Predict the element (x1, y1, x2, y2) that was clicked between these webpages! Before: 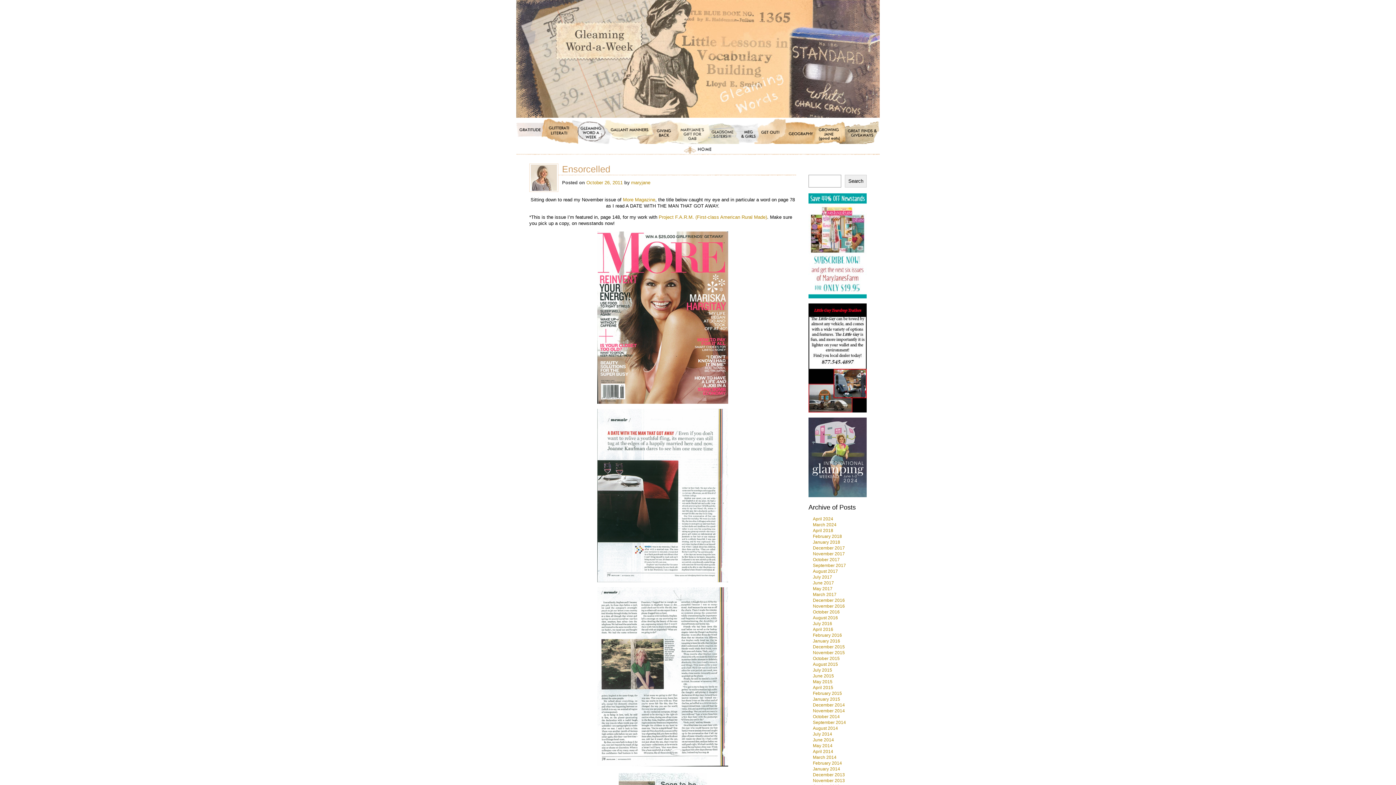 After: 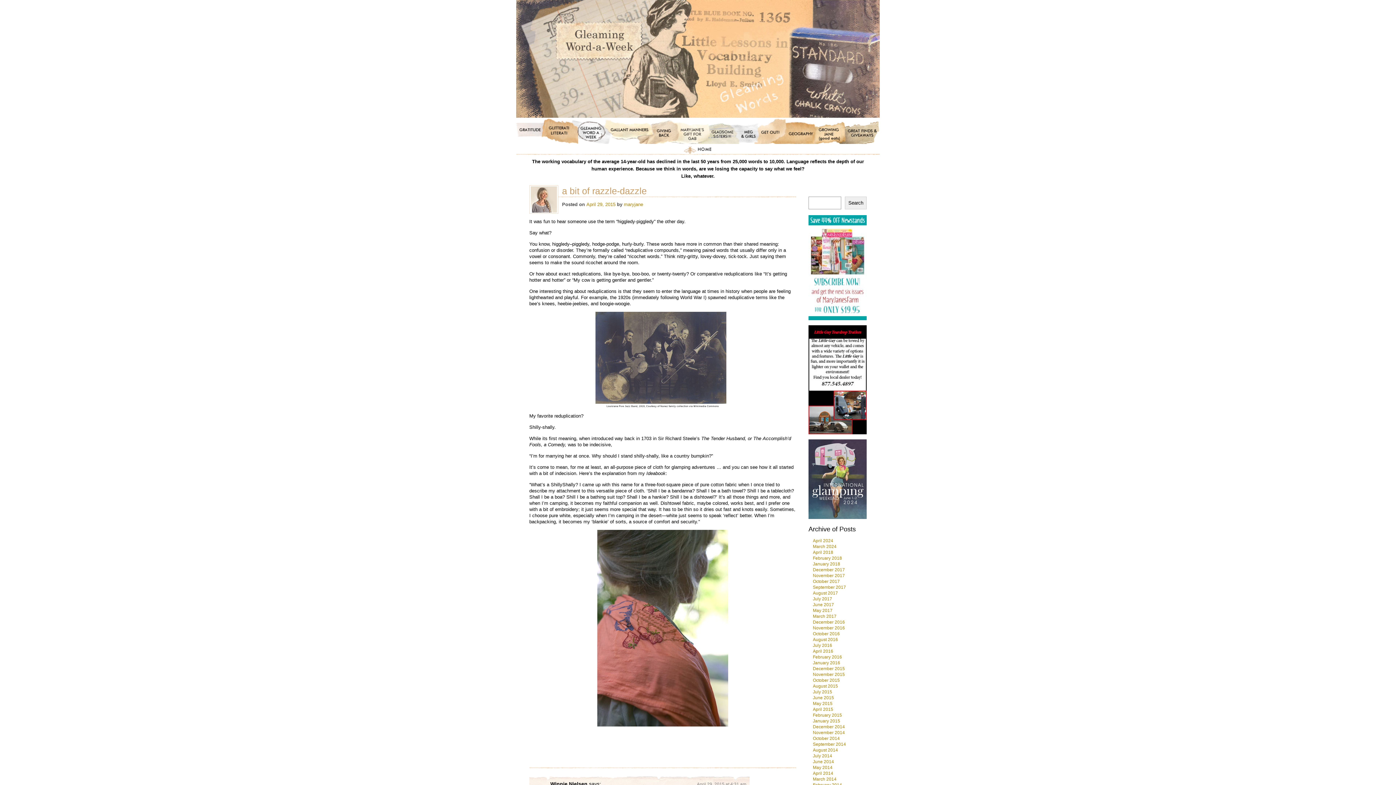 Action: label: April 2015 bbox: (813, 685, 833, 690)